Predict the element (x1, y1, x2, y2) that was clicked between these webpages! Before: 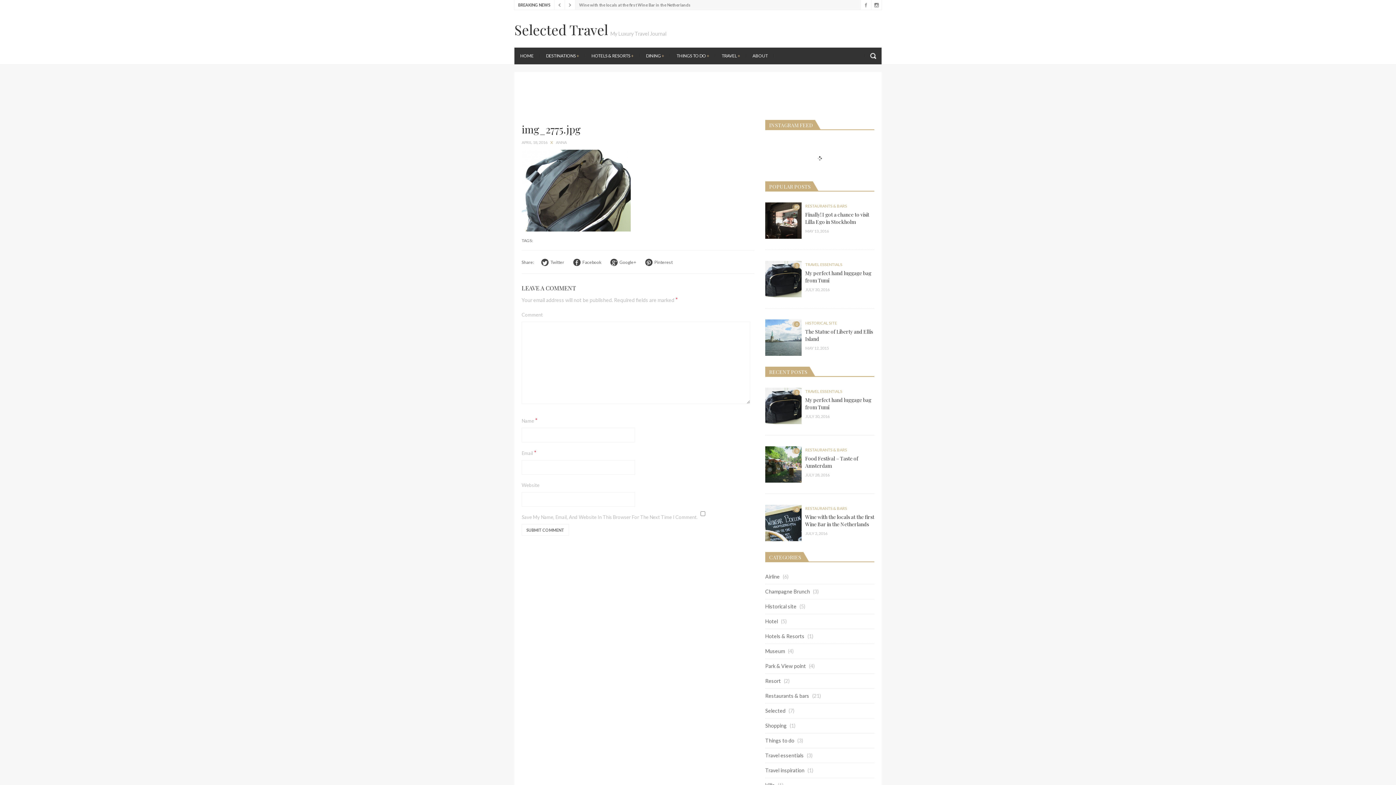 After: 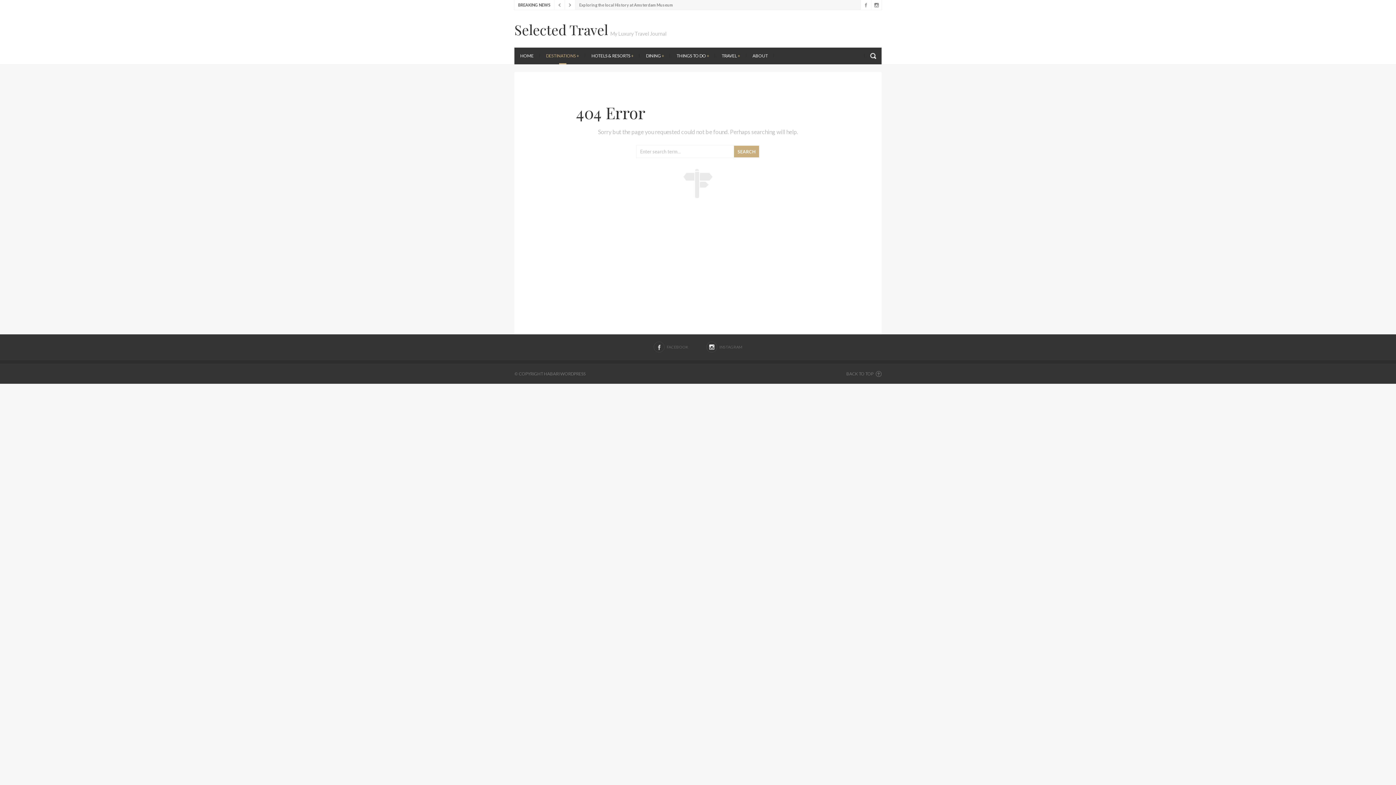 Action: bbox: (540, 47, 585, 64) label: DESTINATIONS +